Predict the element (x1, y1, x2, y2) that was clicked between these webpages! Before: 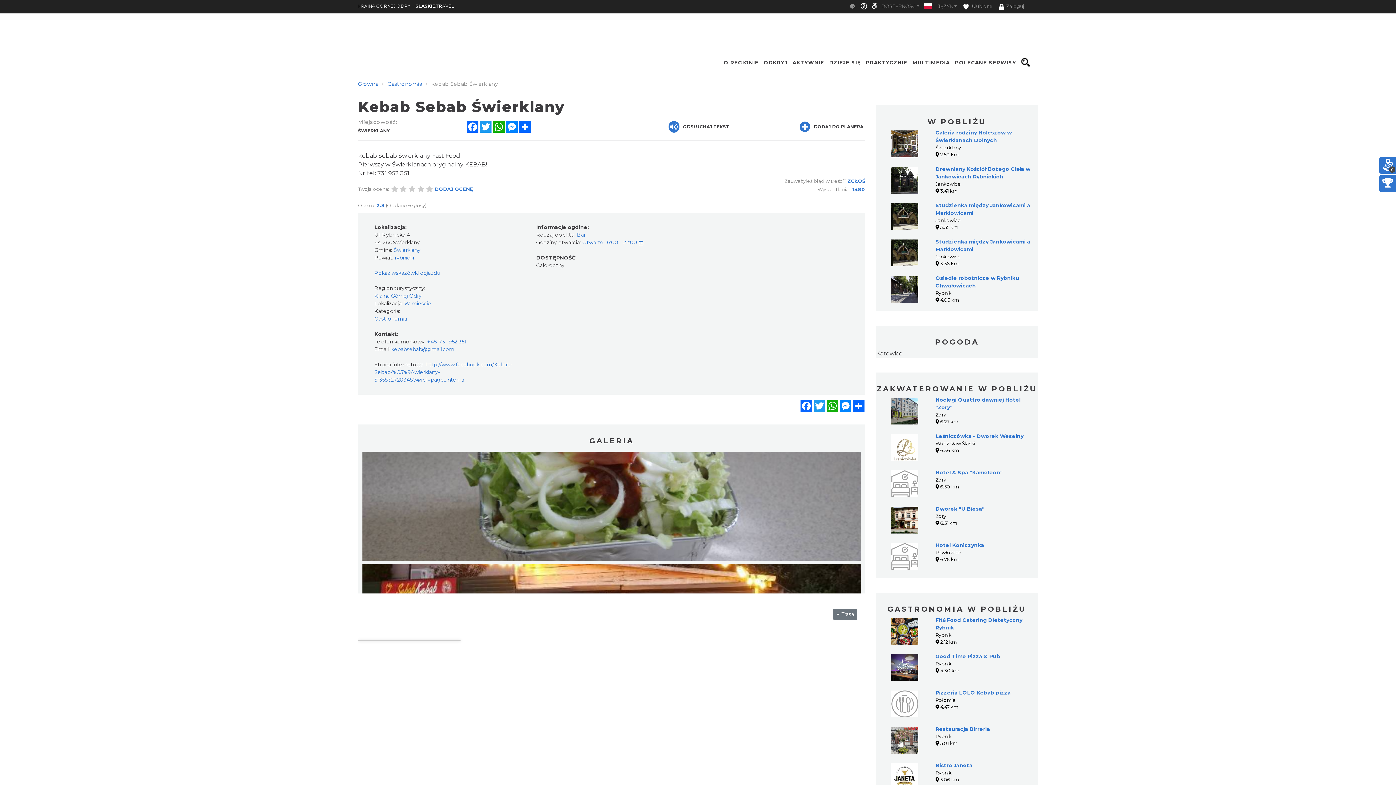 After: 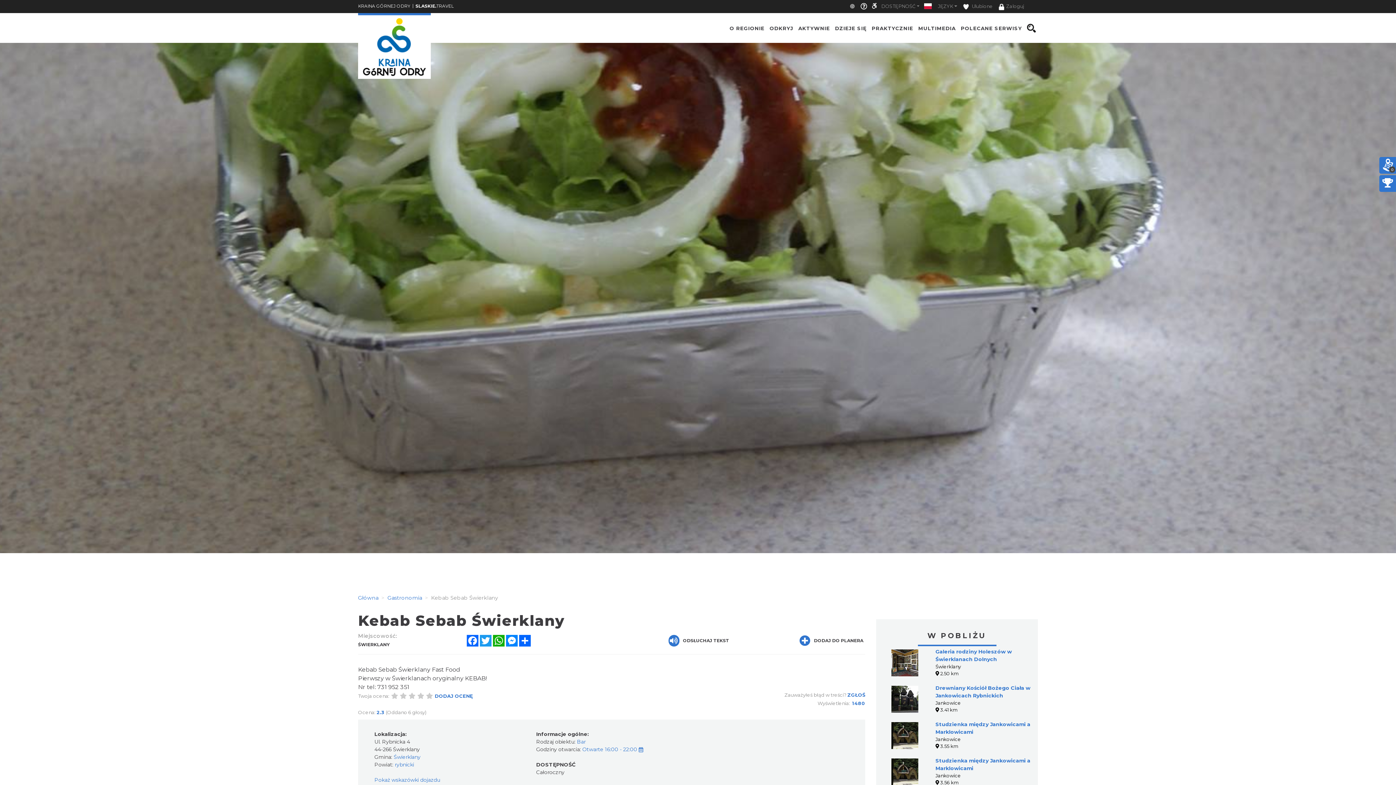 Action: bbox: (953, 55, 1018, 69) label: POLECANE SERWISY